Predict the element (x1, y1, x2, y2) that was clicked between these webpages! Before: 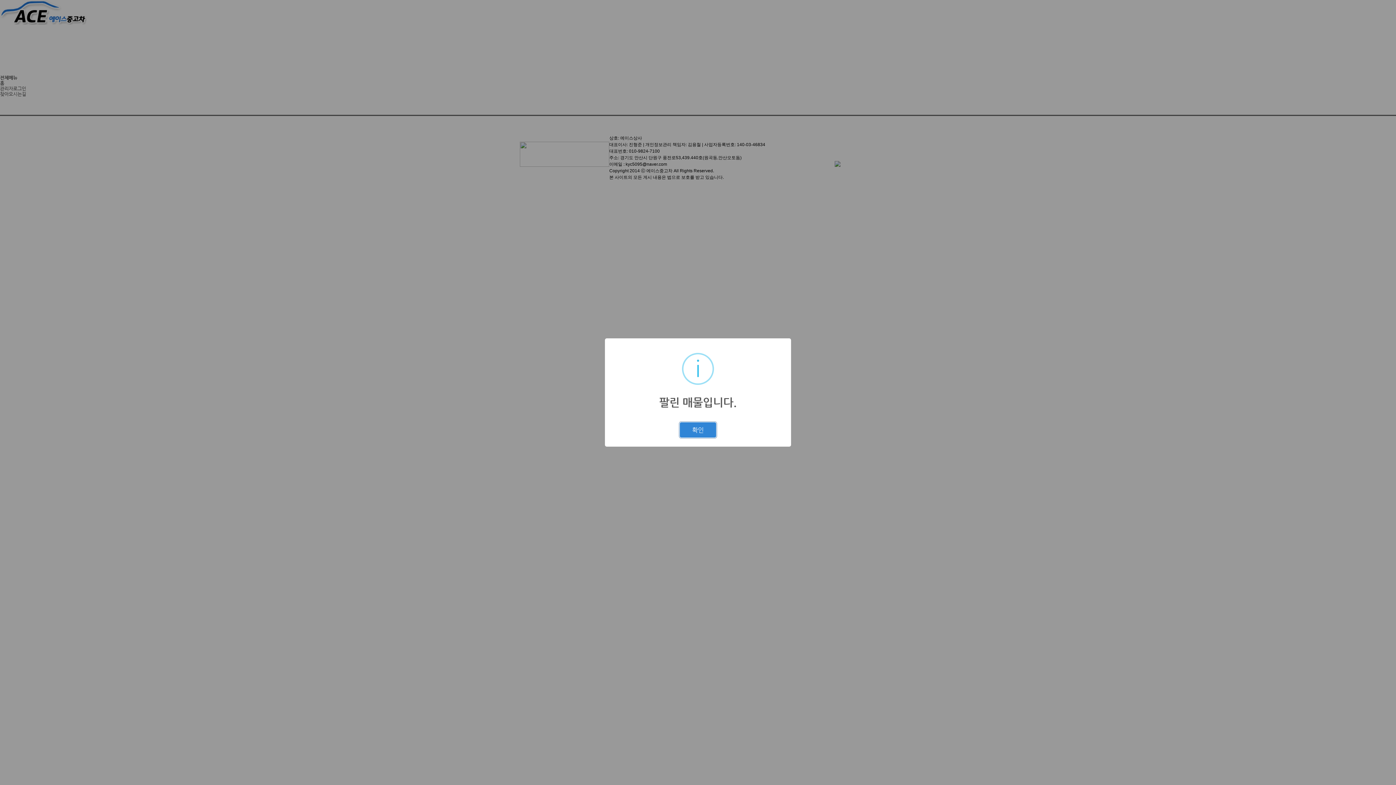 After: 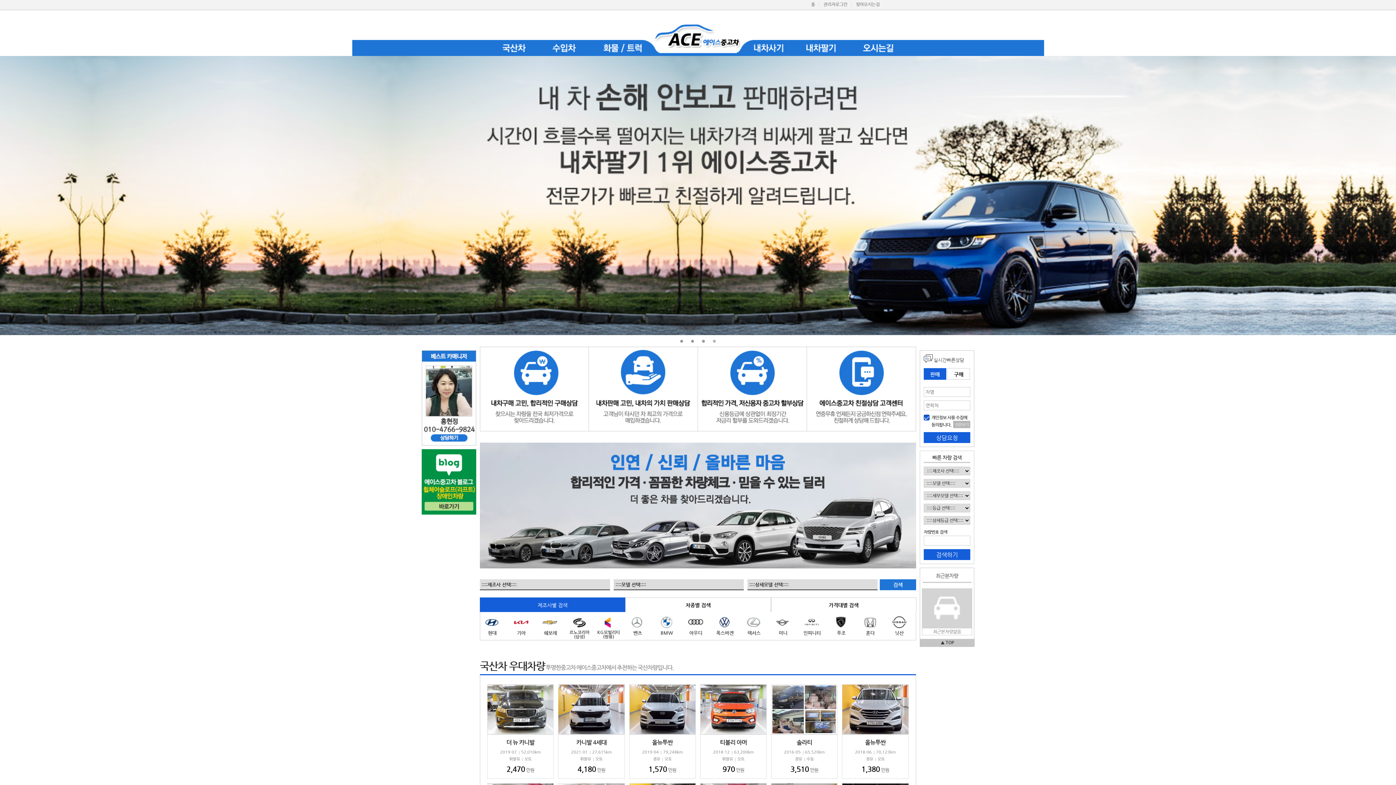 Action: bbox: (680, 422, 716, 437) label: 확인